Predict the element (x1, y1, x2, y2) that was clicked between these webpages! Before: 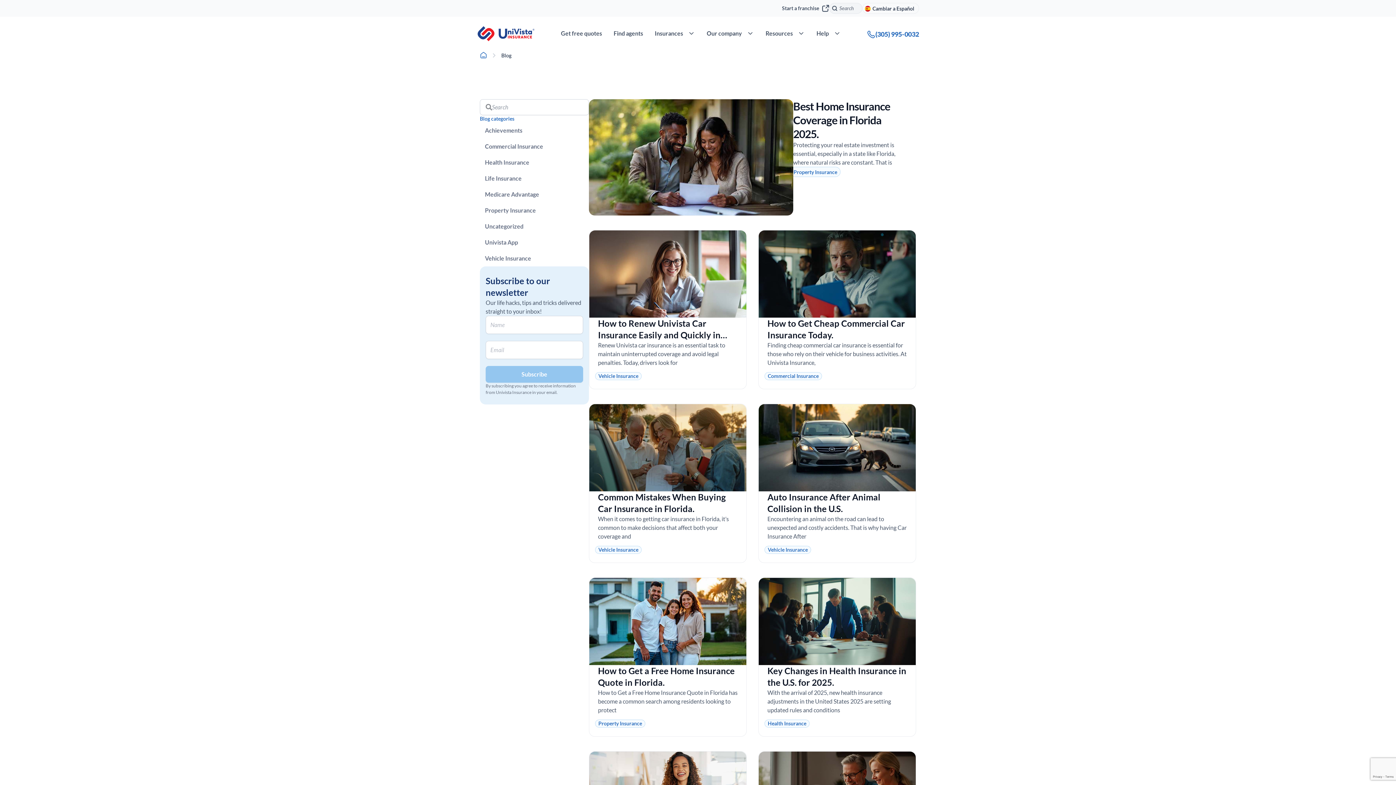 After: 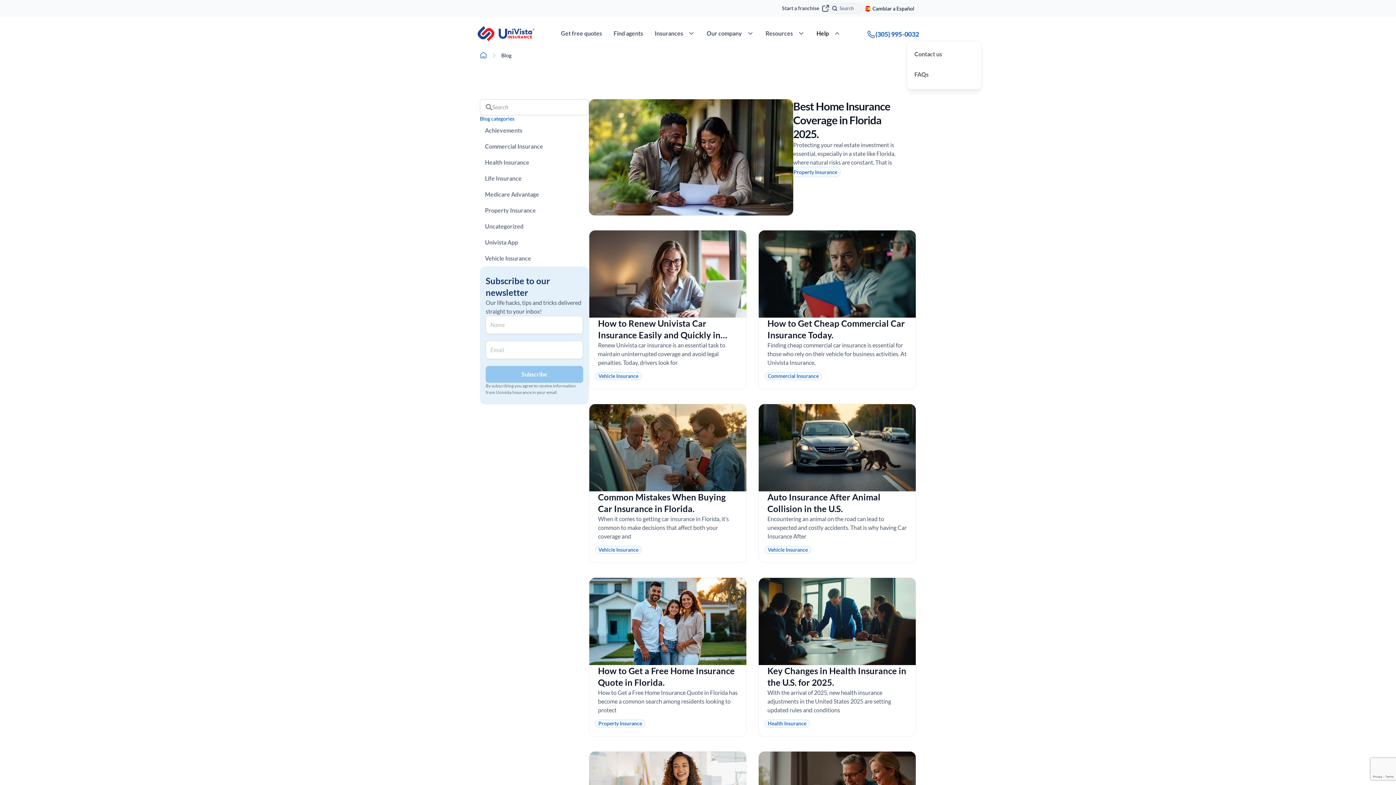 Action: label: Open Help bbox: (830, 29, 841, 37)